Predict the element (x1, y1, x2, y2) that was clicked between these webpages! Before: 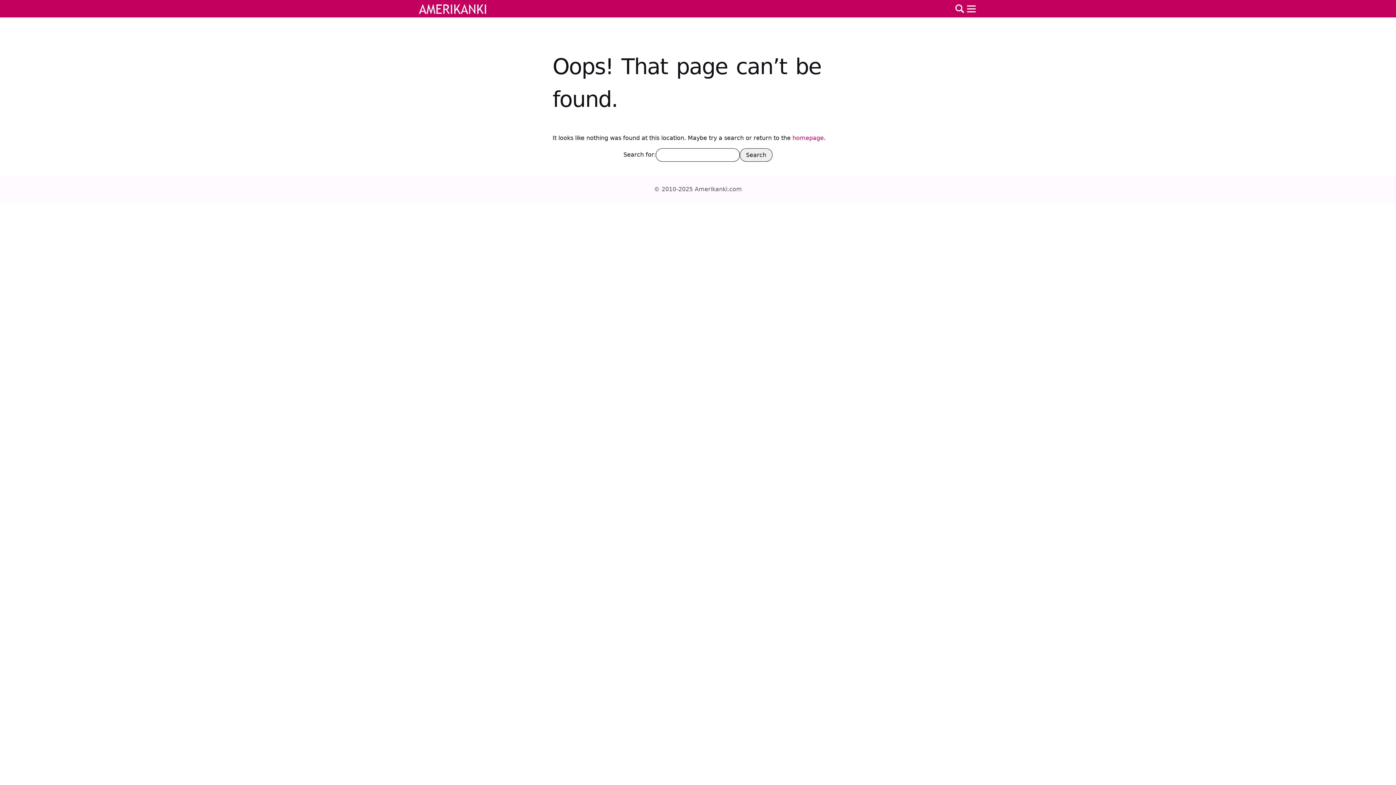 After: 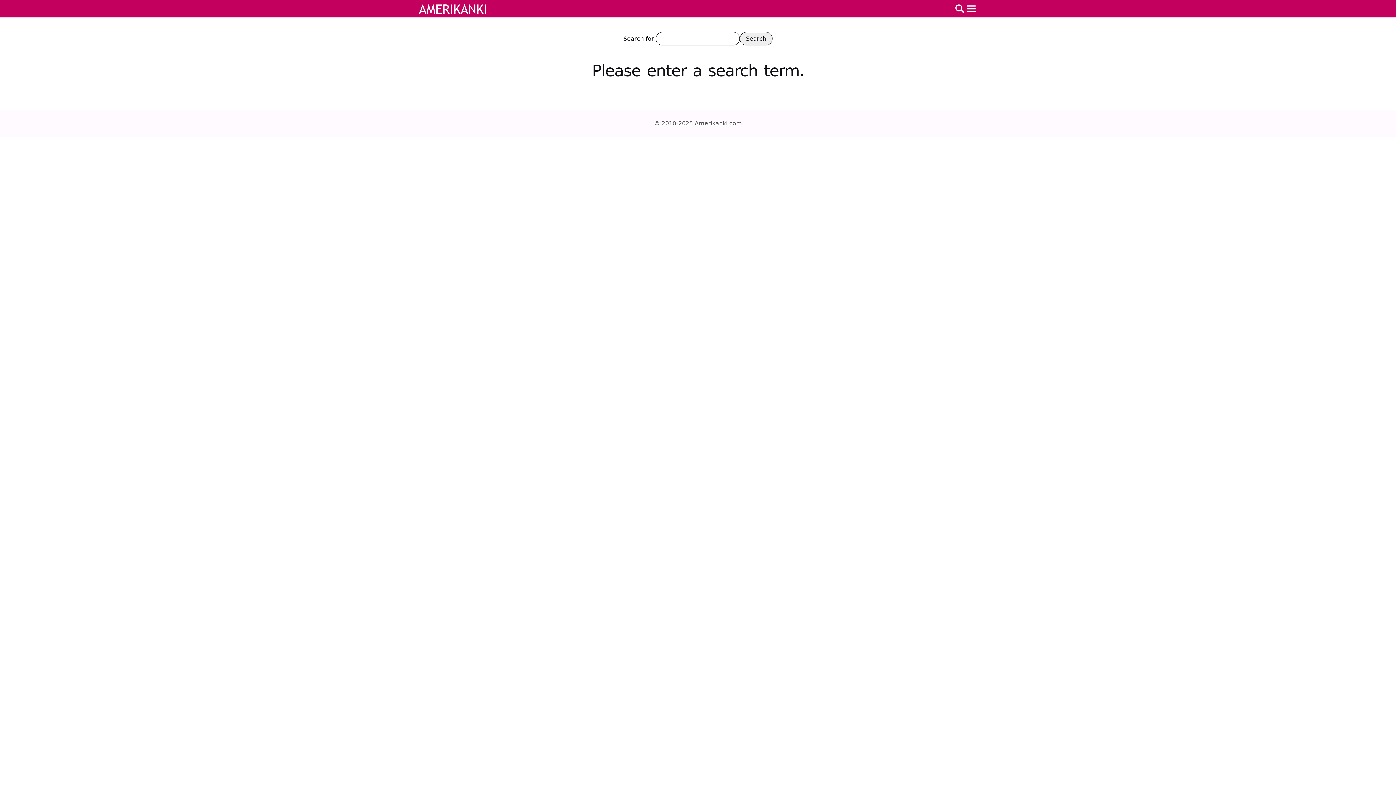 Action: label: Search bbox: (954, 1, 965, 16)